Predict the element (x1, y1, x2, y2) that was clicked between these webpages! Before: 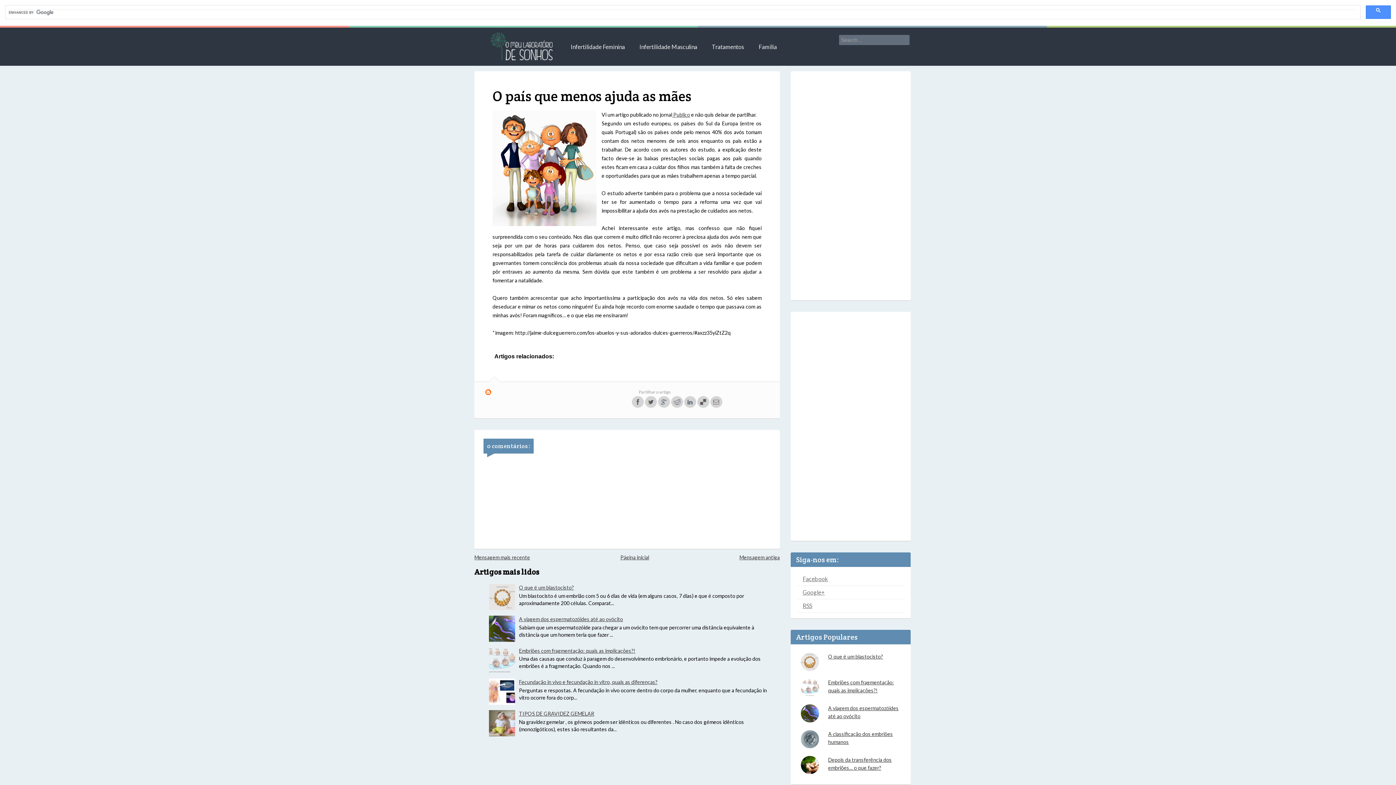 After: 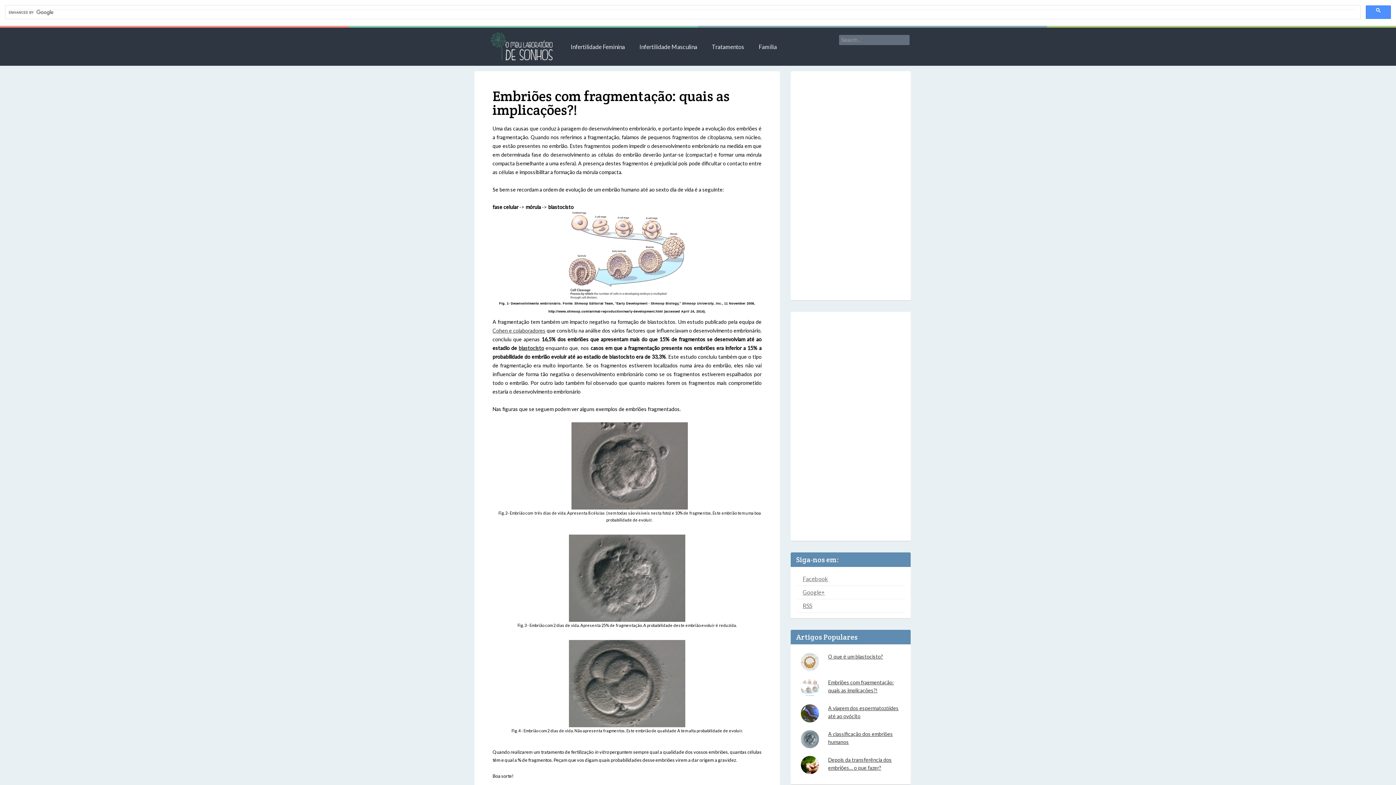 Action: bbox: (519, 647, 635, 654) label: Embriões com fragmentação: quais as implicações?!